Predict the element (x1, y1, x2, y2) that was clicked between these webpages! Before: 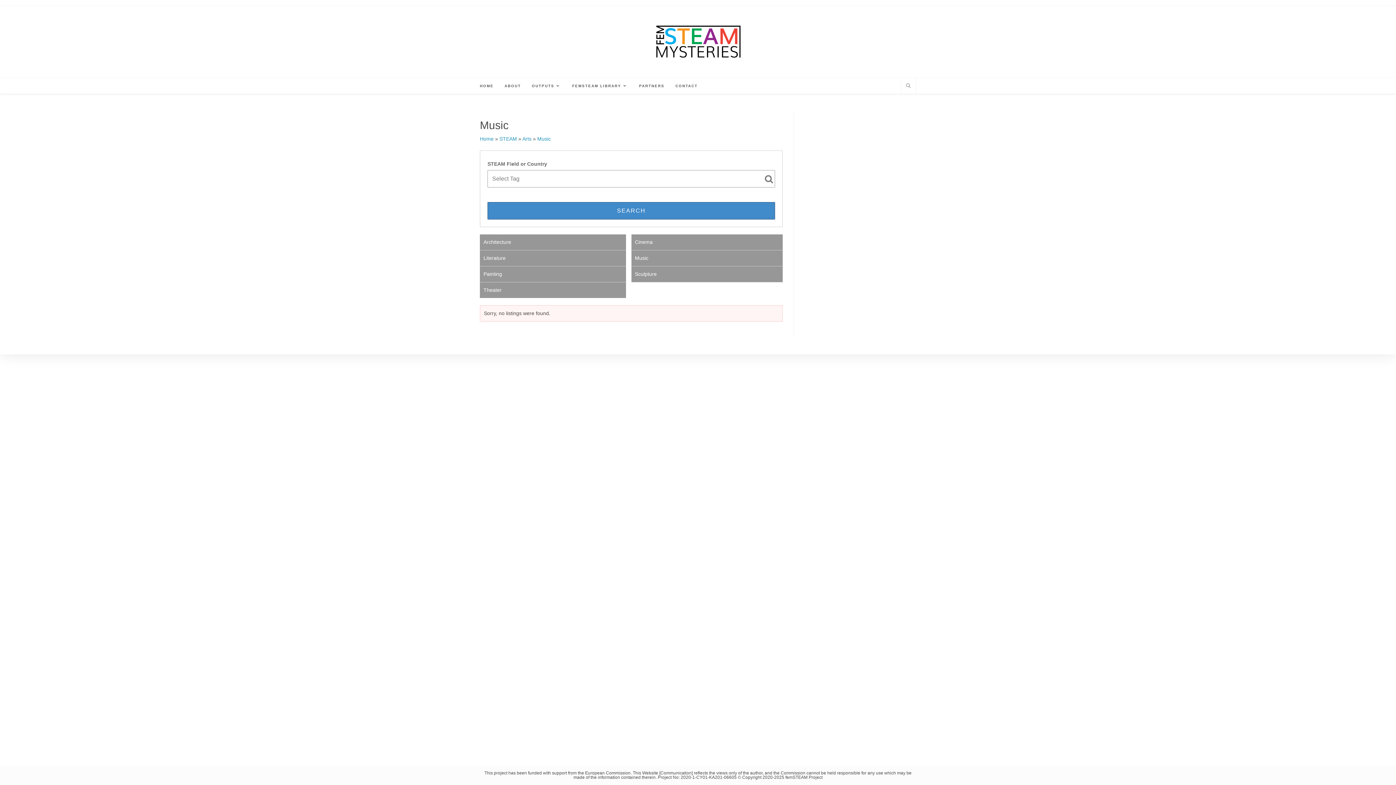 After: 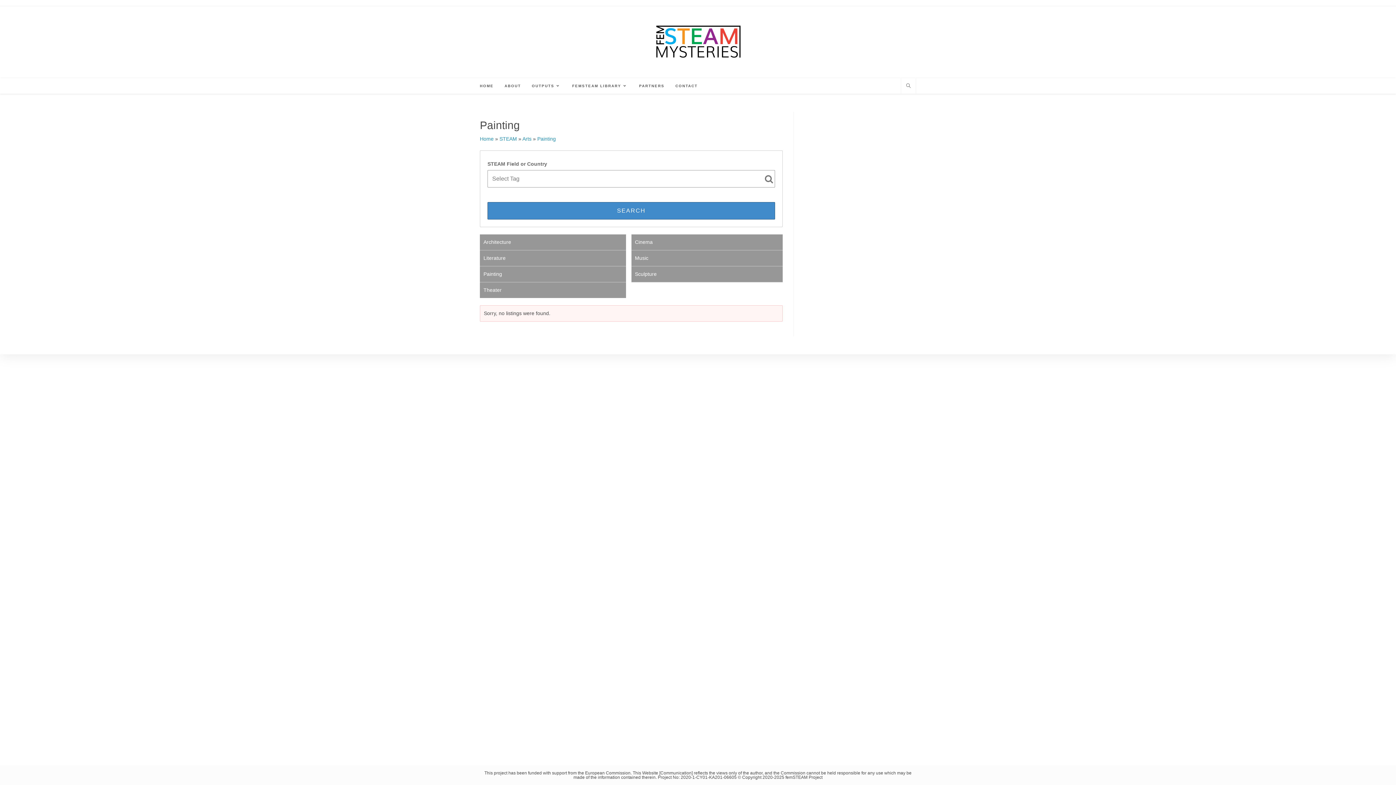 Action: label: Painting bbox: (480, 266, 626, 282)